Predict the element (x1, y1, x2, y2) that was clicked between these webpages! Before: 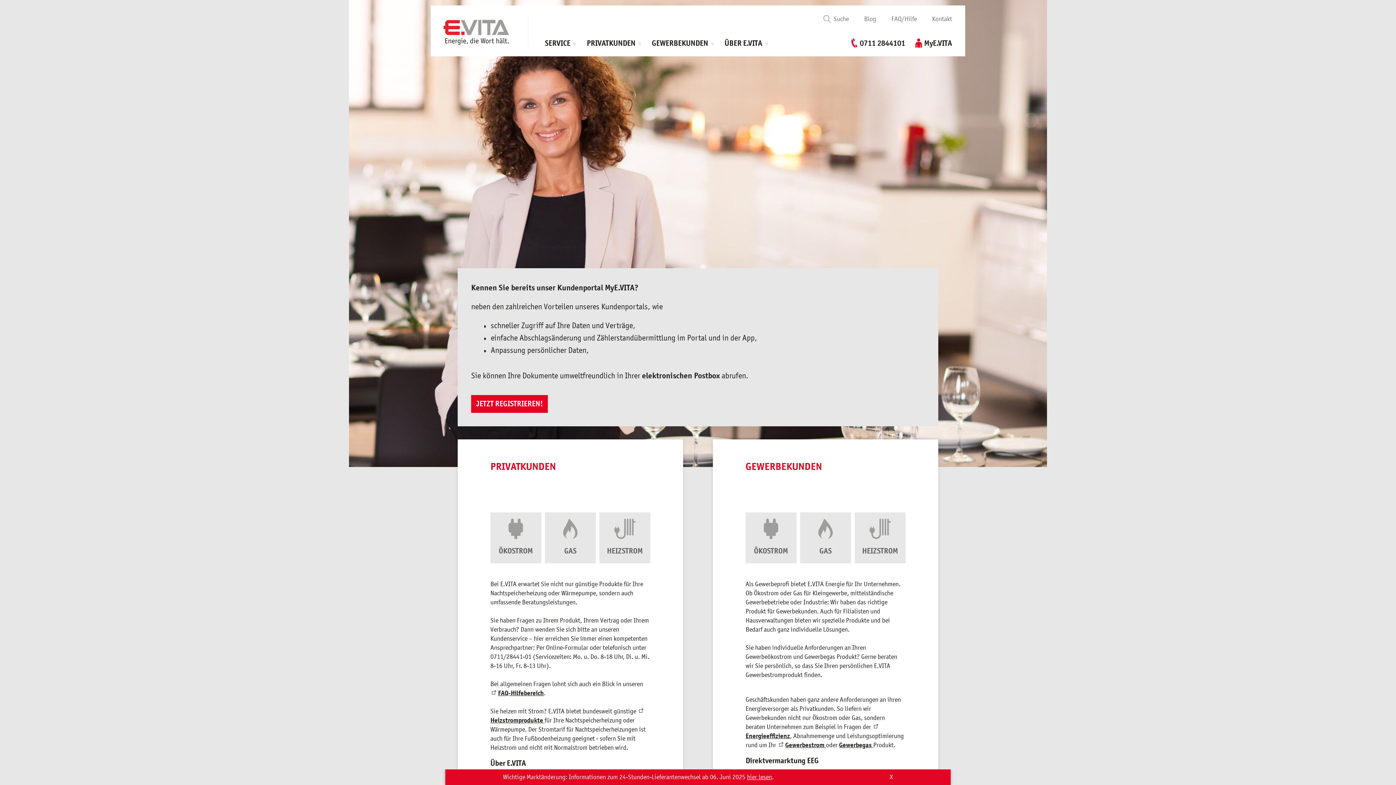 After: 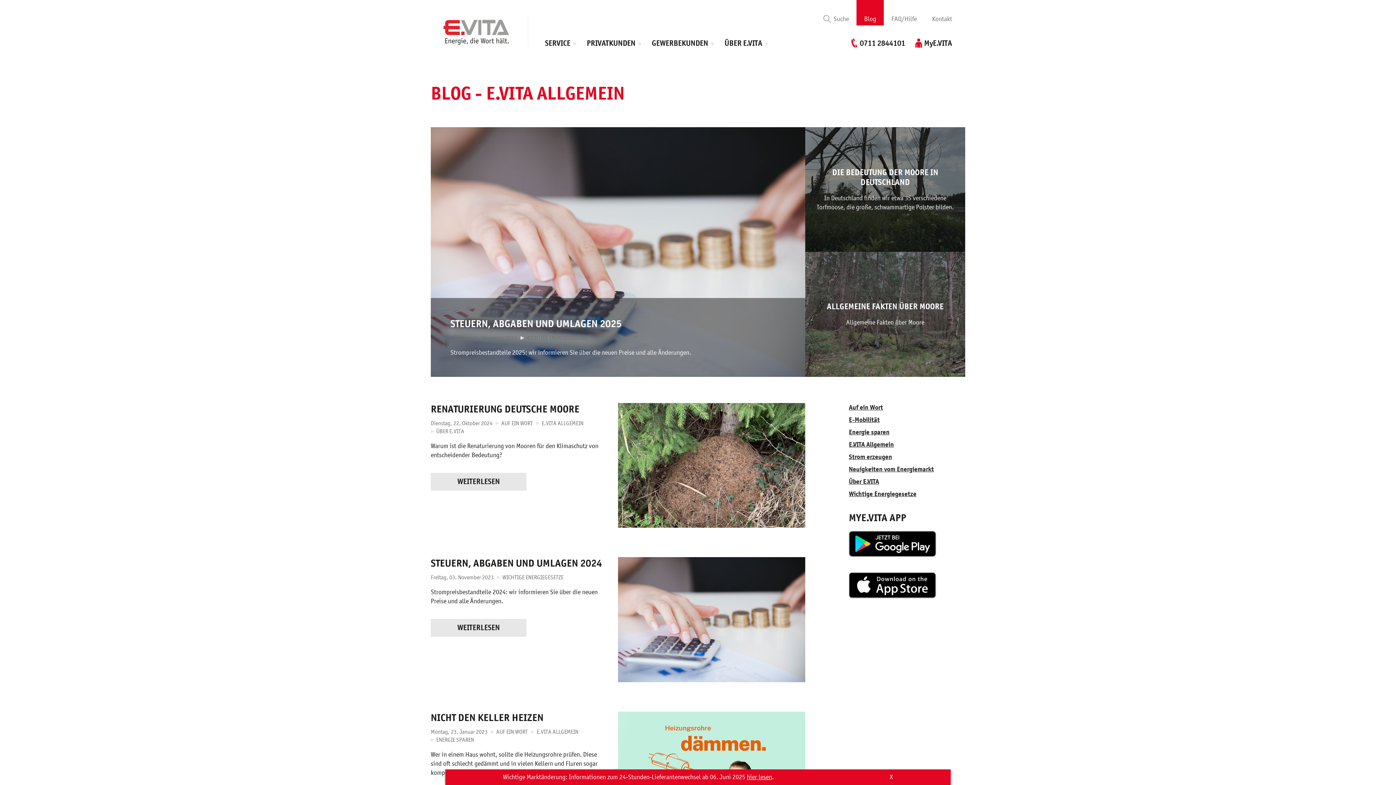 Action: bbox: (856, 0, 884, 25) label: Blog